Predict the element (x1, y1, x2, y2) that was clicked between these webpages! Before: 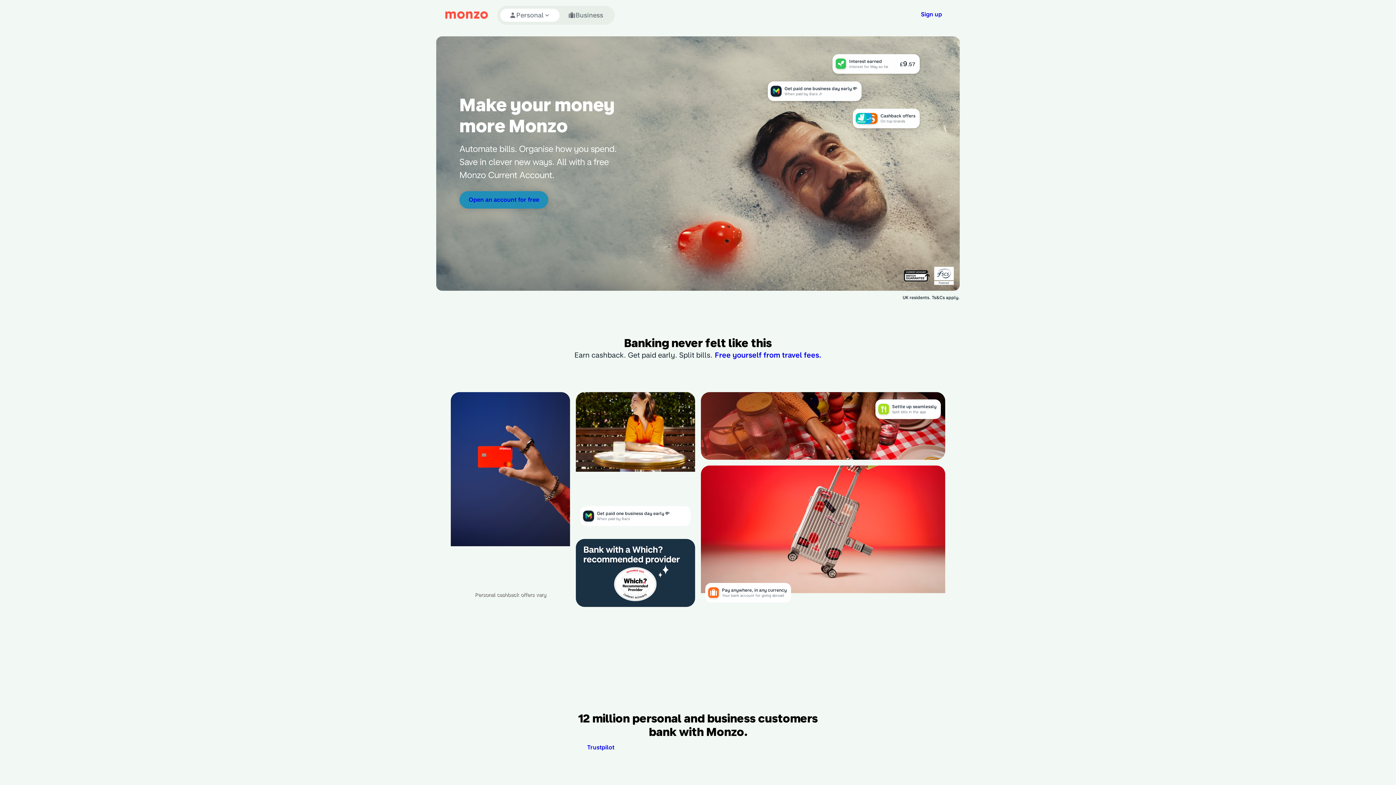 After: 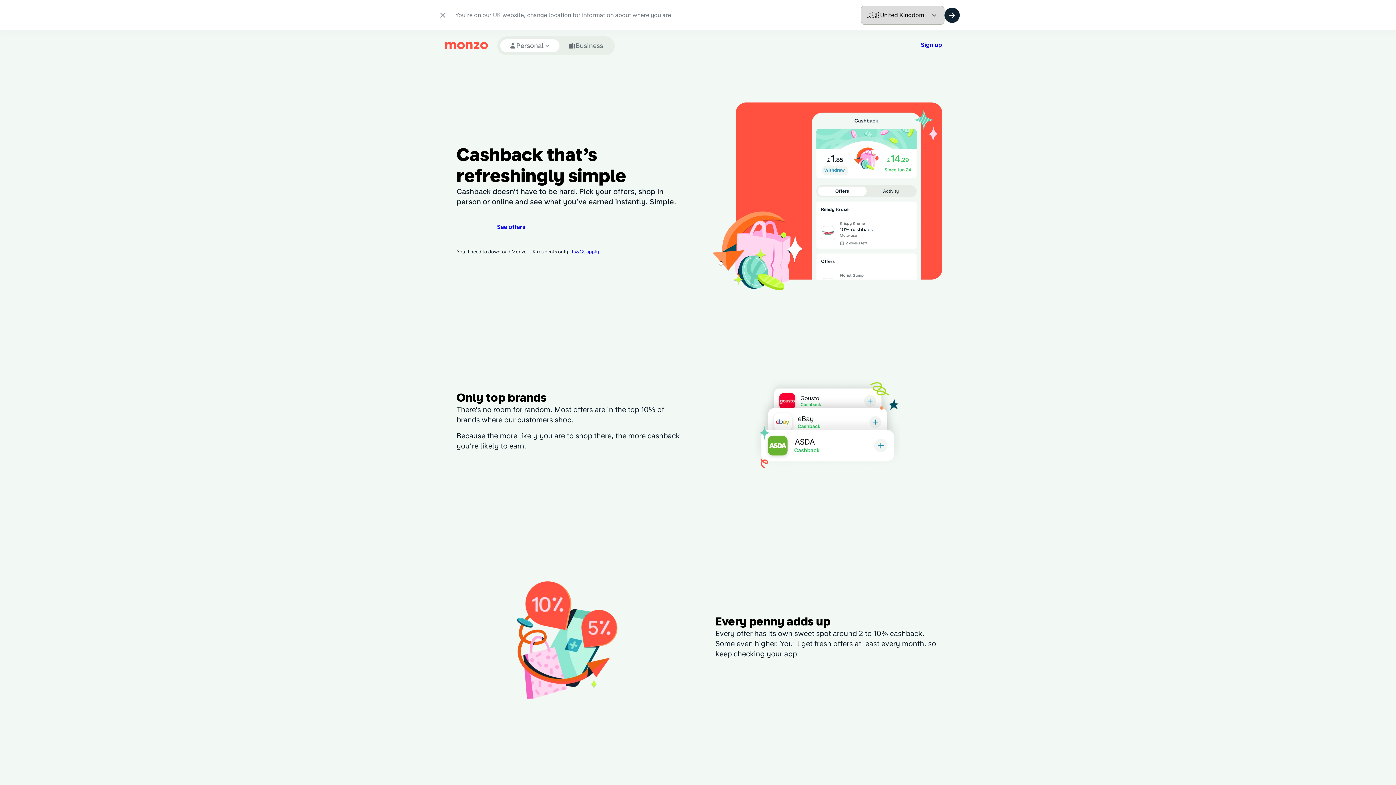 Action: bbox: (450, 392, 570, 607) label: 2-10% cashback. On your favourite brands.